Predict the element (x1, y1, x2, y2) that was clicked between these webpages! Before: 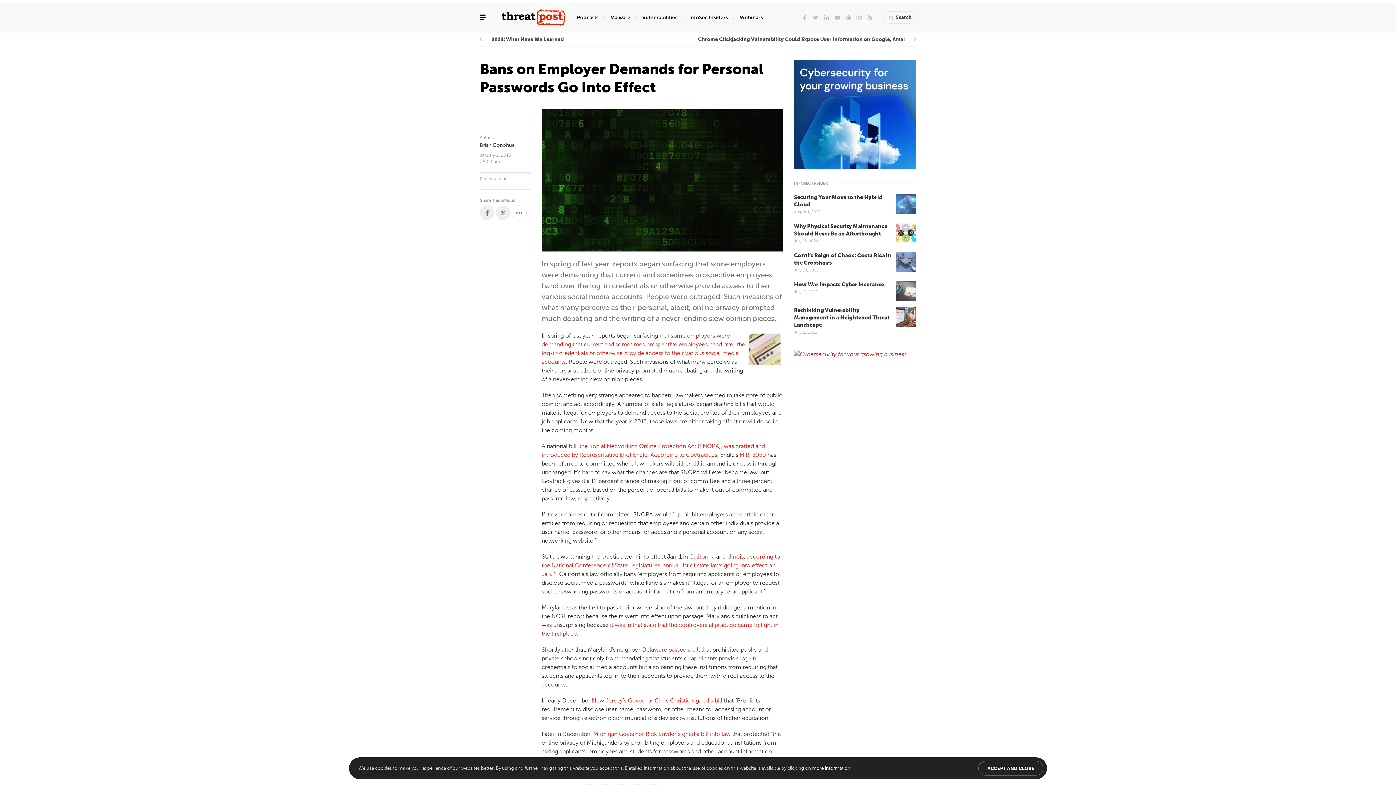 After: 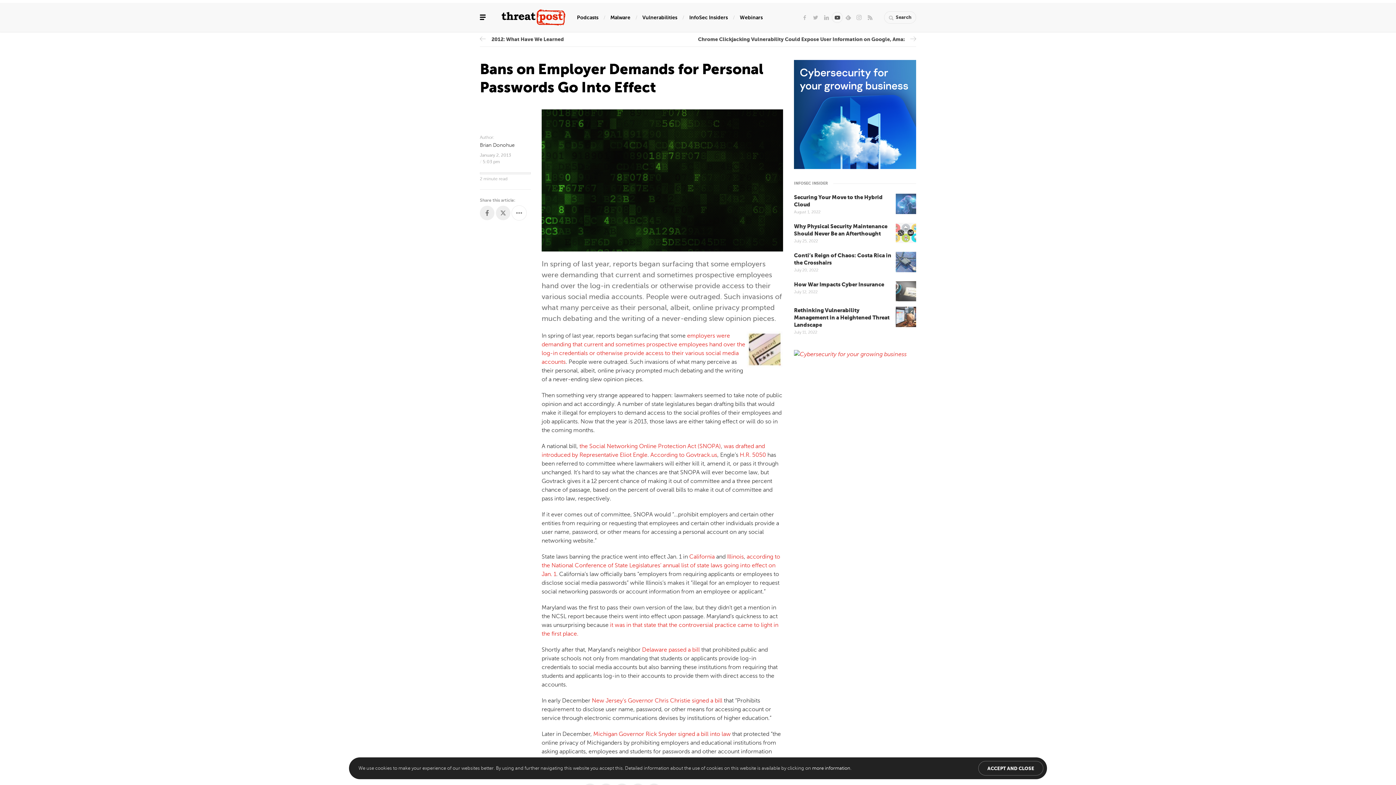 Action: bbox: (832, 12, 843, 22)